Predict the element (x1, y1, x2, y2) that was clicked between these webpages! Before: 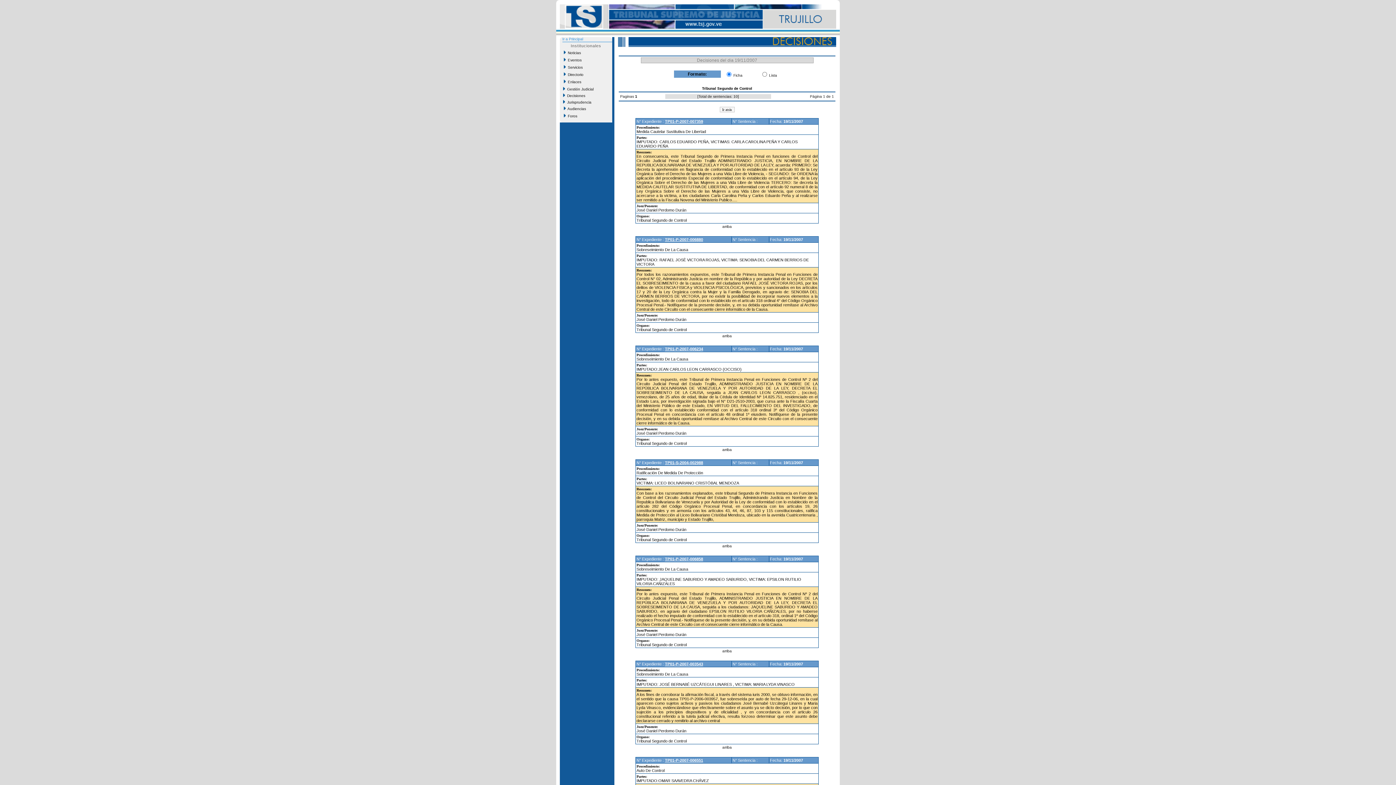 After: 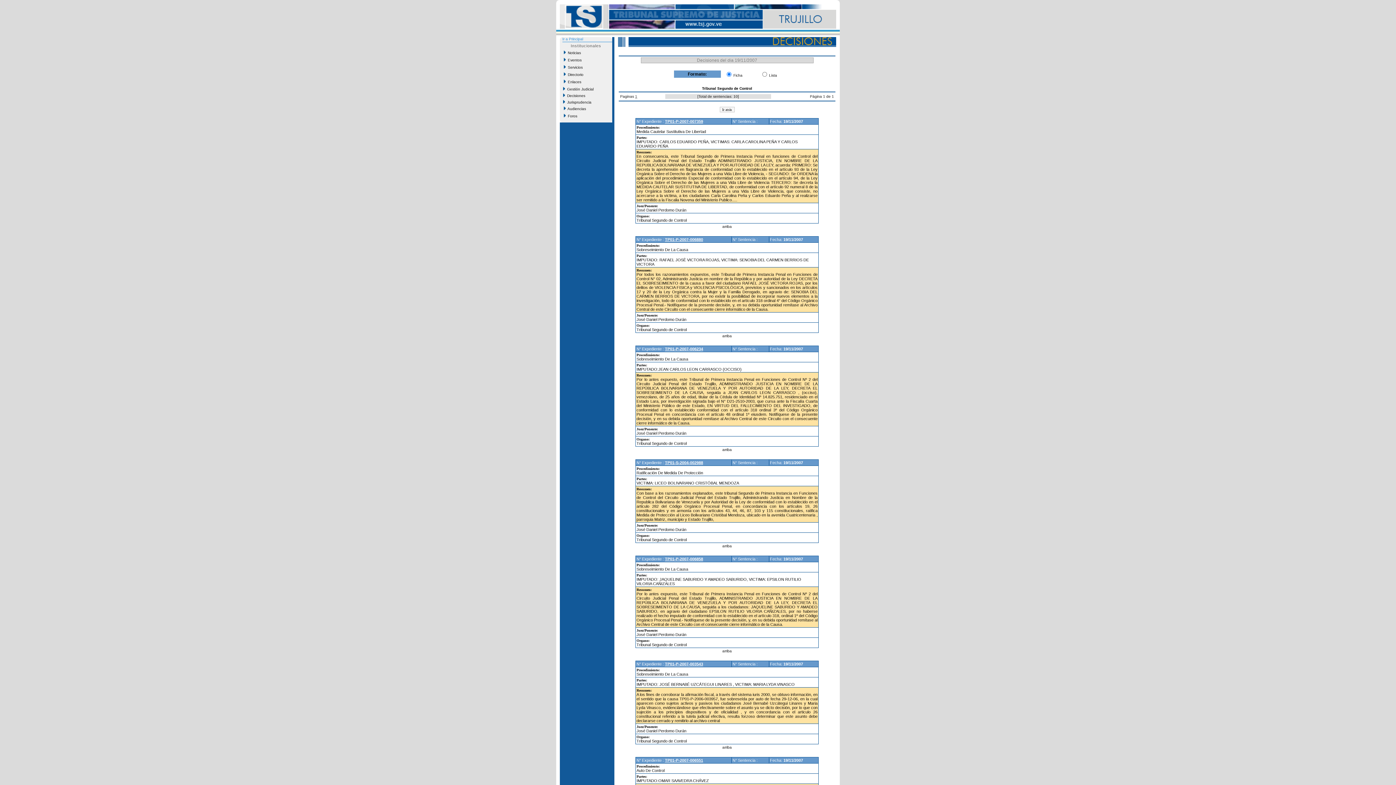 Action: label: 1 bbox: (635, 94, 637, 98)